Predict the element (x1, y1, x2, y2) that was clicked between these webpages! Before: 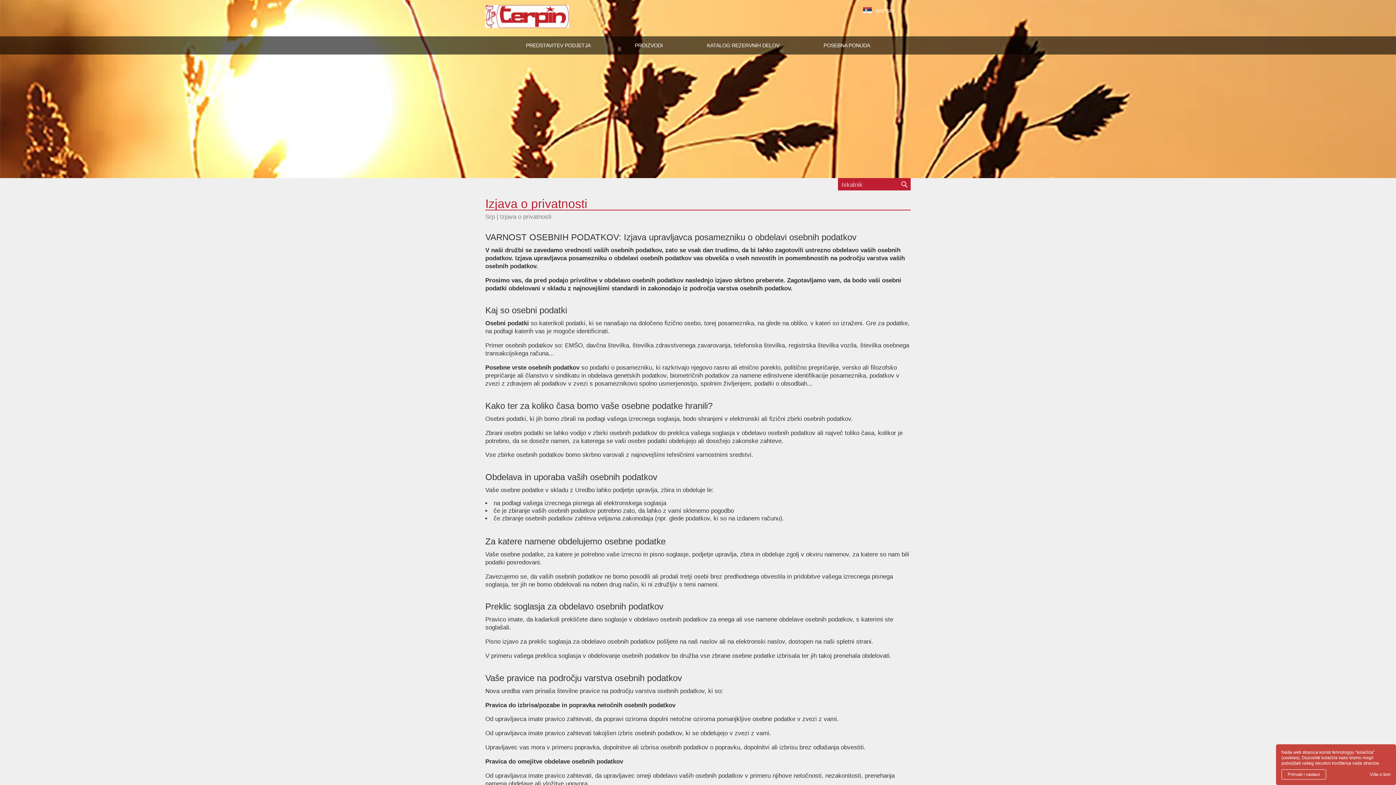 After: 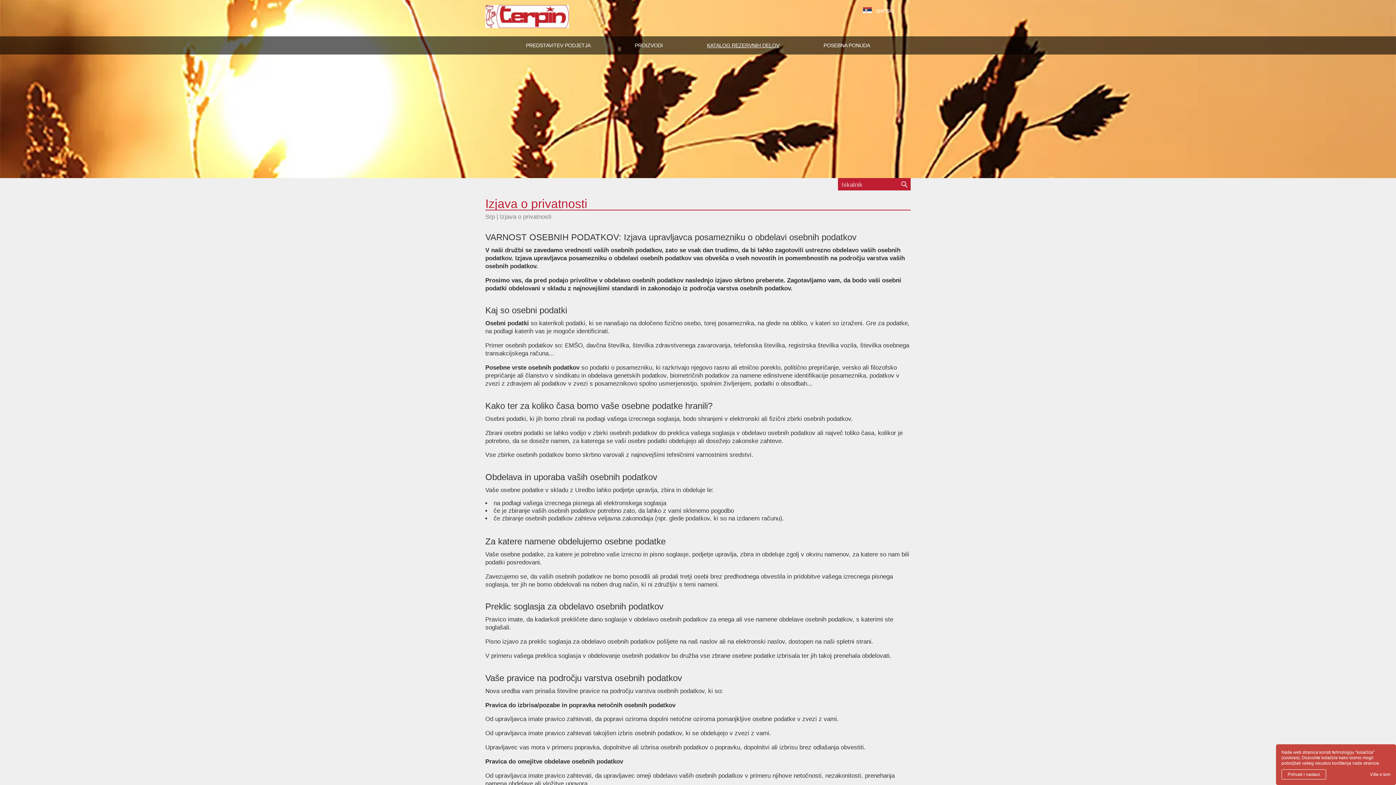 Action: label: KATALOG REZERVNIH DELOV bbox: (703, 36, 783, 54)